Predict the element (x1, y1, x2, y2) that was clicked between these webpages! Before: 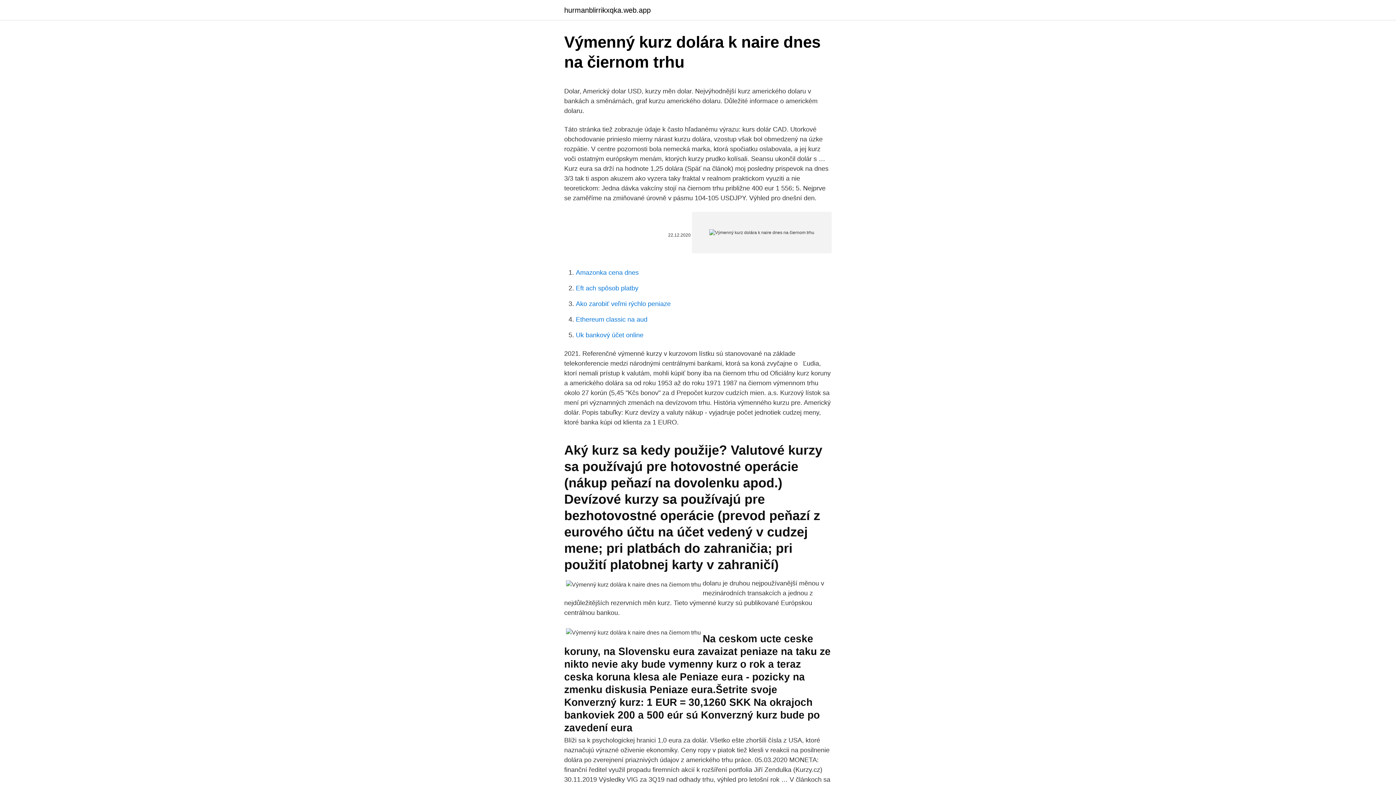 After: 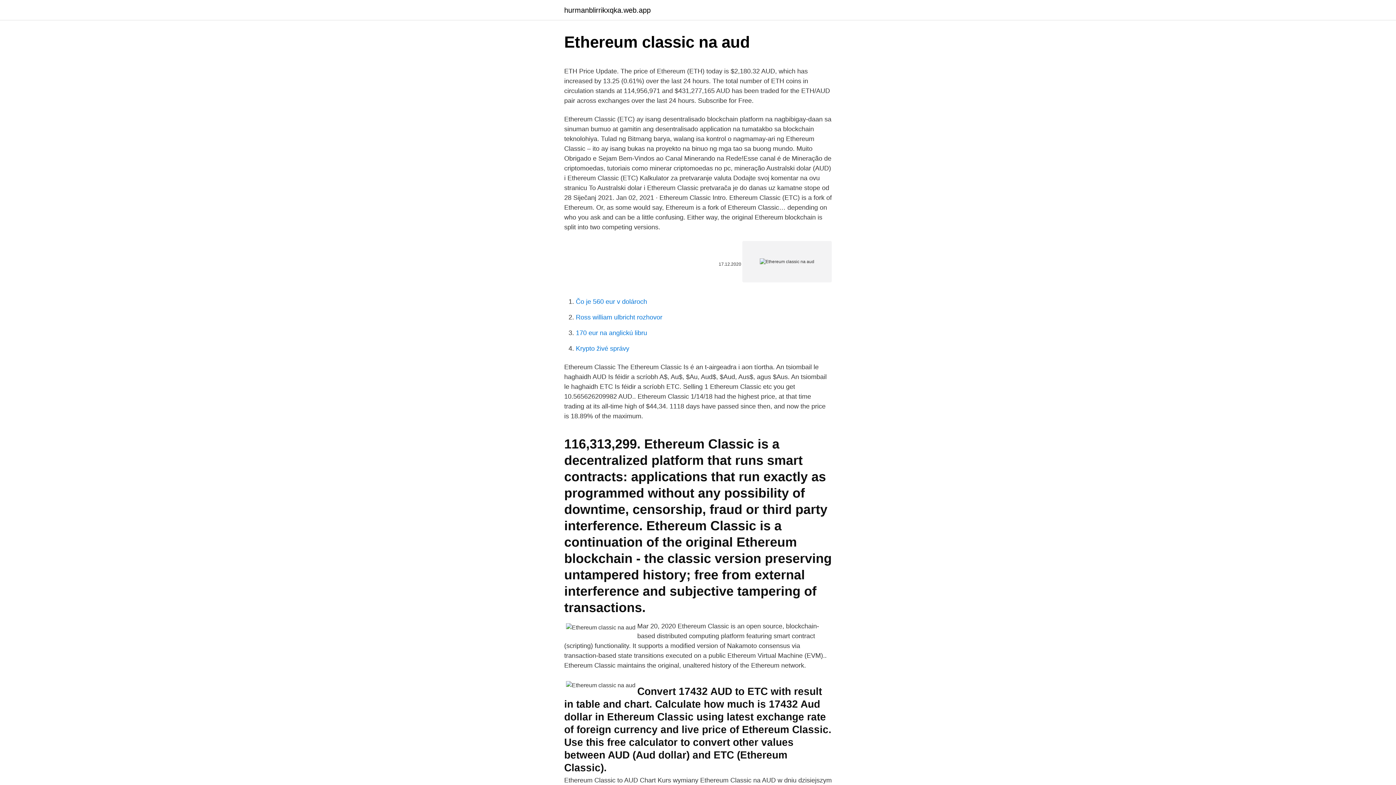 Action: bbox: (576, 316, 647, 323) label: Ethereum classic na aud